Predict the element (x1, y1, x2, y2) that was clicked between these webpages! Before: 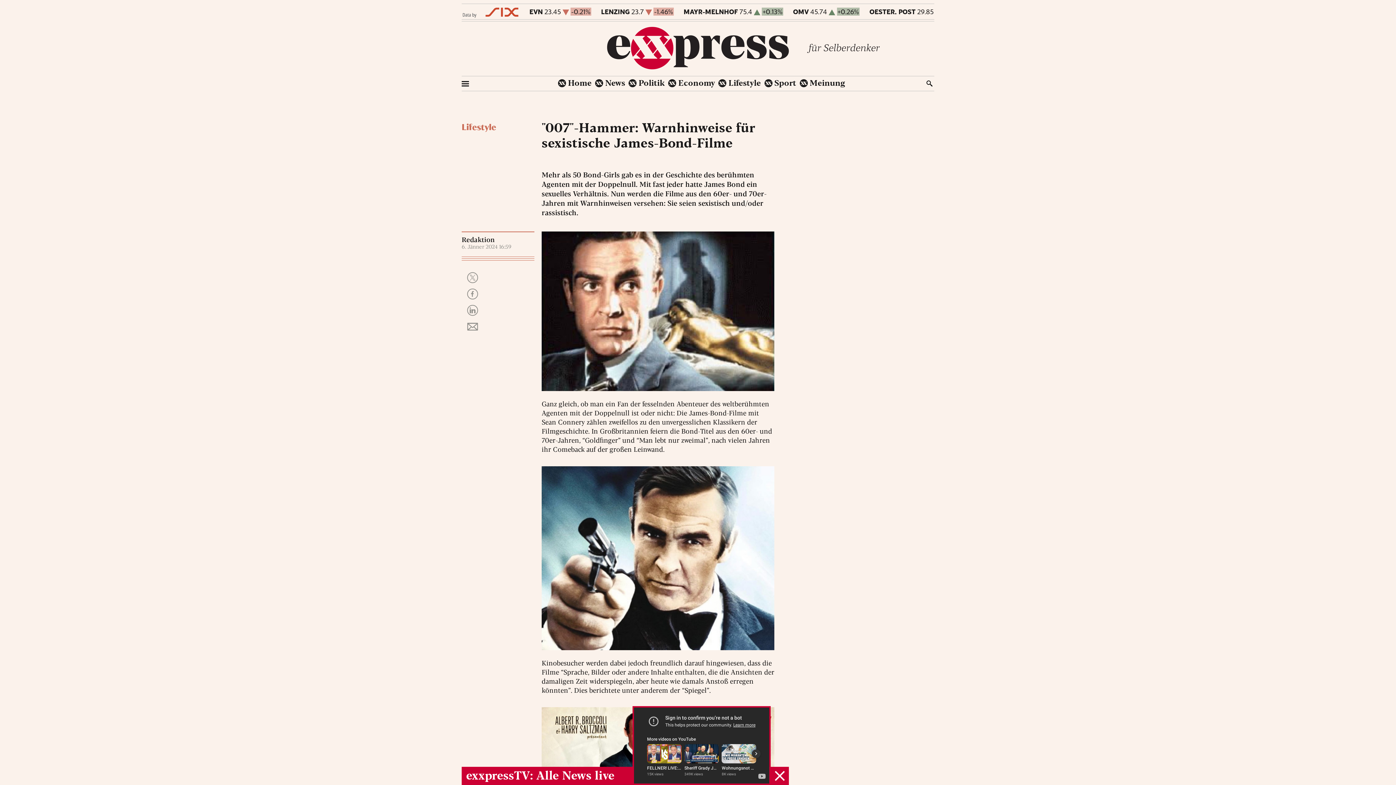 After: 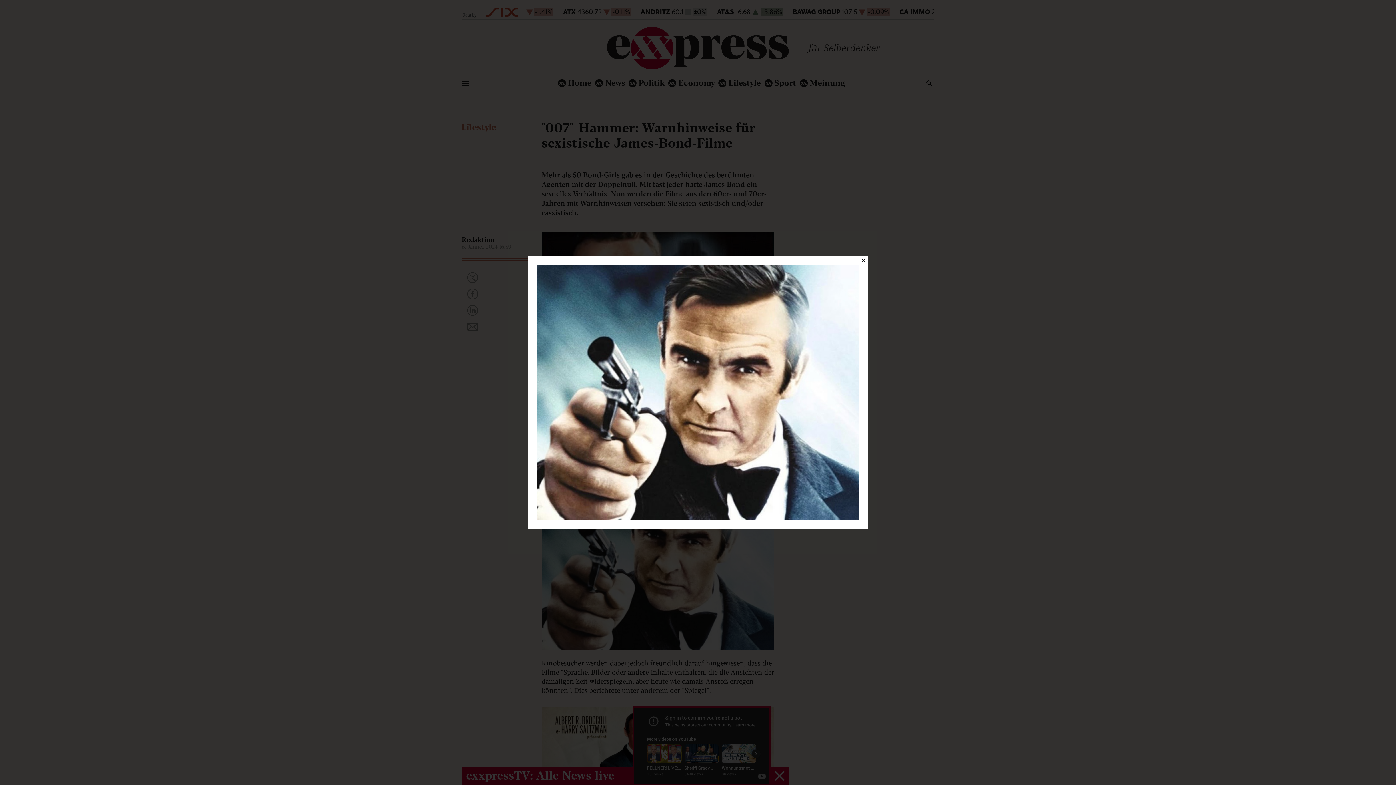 Action: bbox: (541, 466, 774, 651)